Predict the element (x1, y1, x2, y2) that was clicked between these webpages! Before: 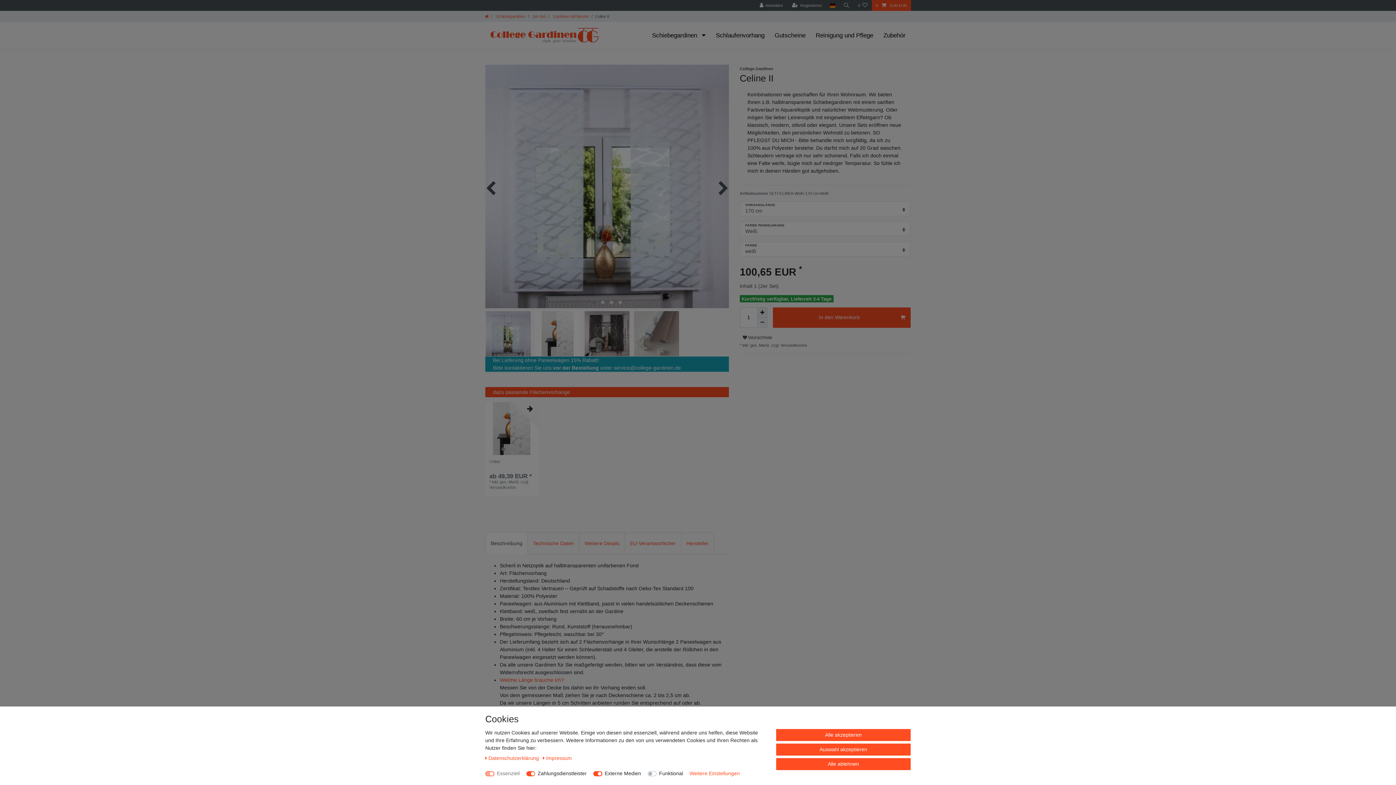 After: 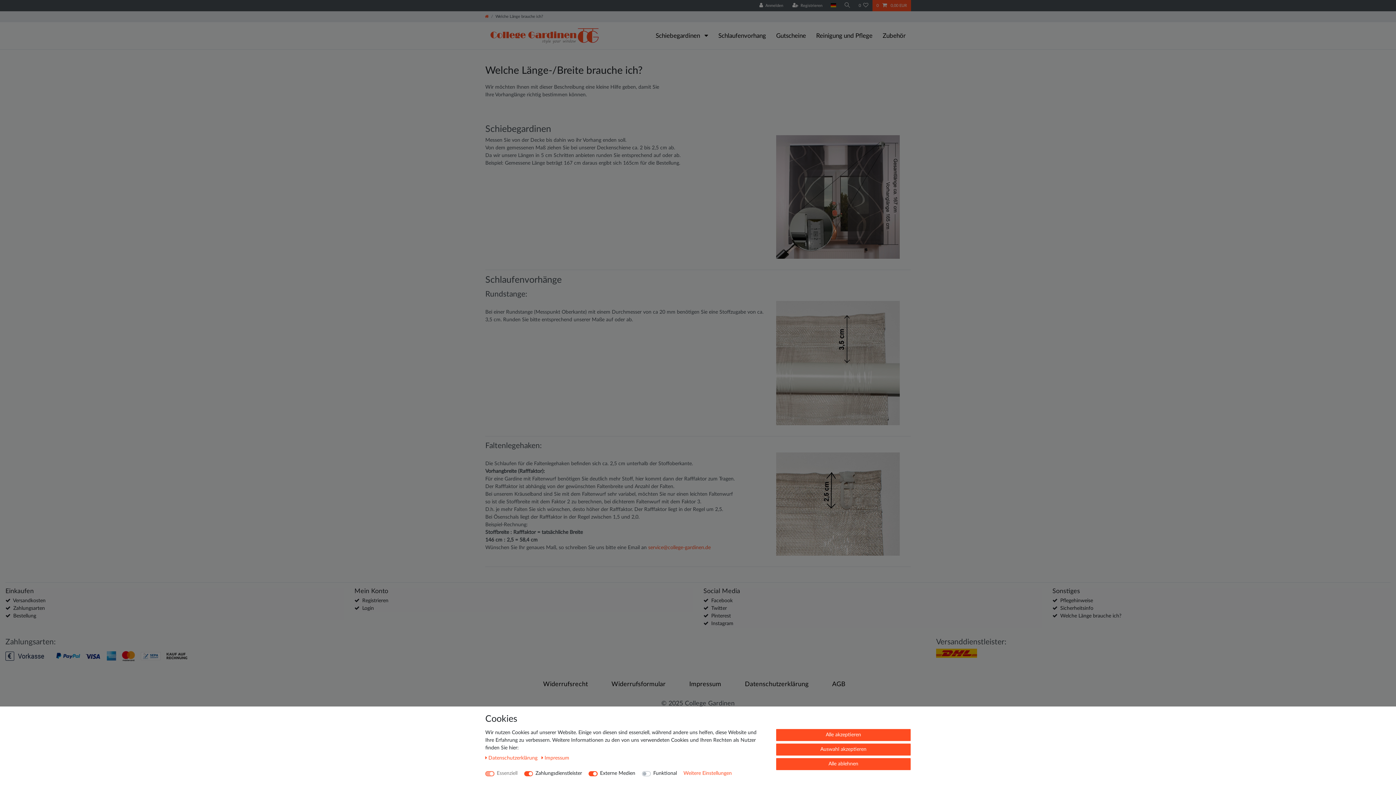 Action: bbox: (500, 677, 564, 683) label: Welche Länge brauche ich?